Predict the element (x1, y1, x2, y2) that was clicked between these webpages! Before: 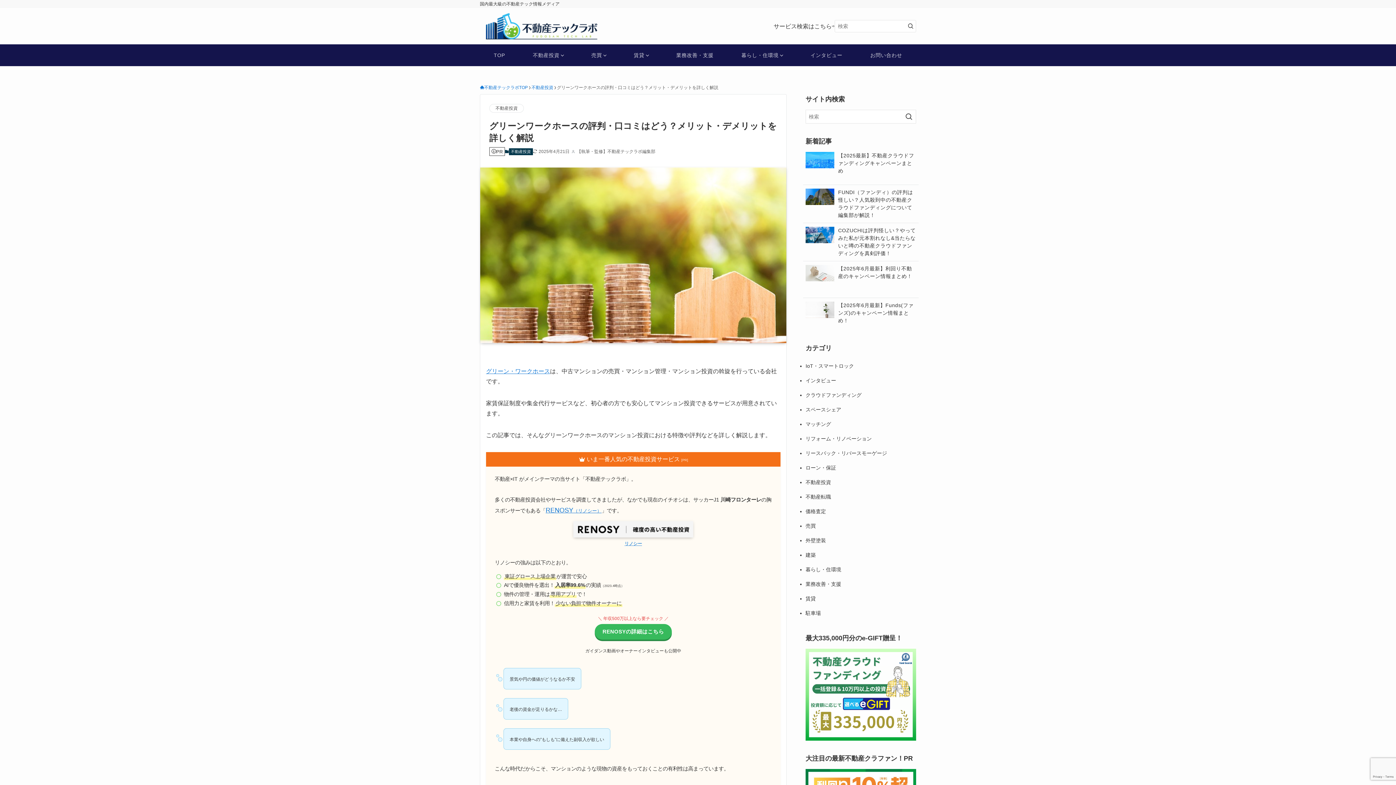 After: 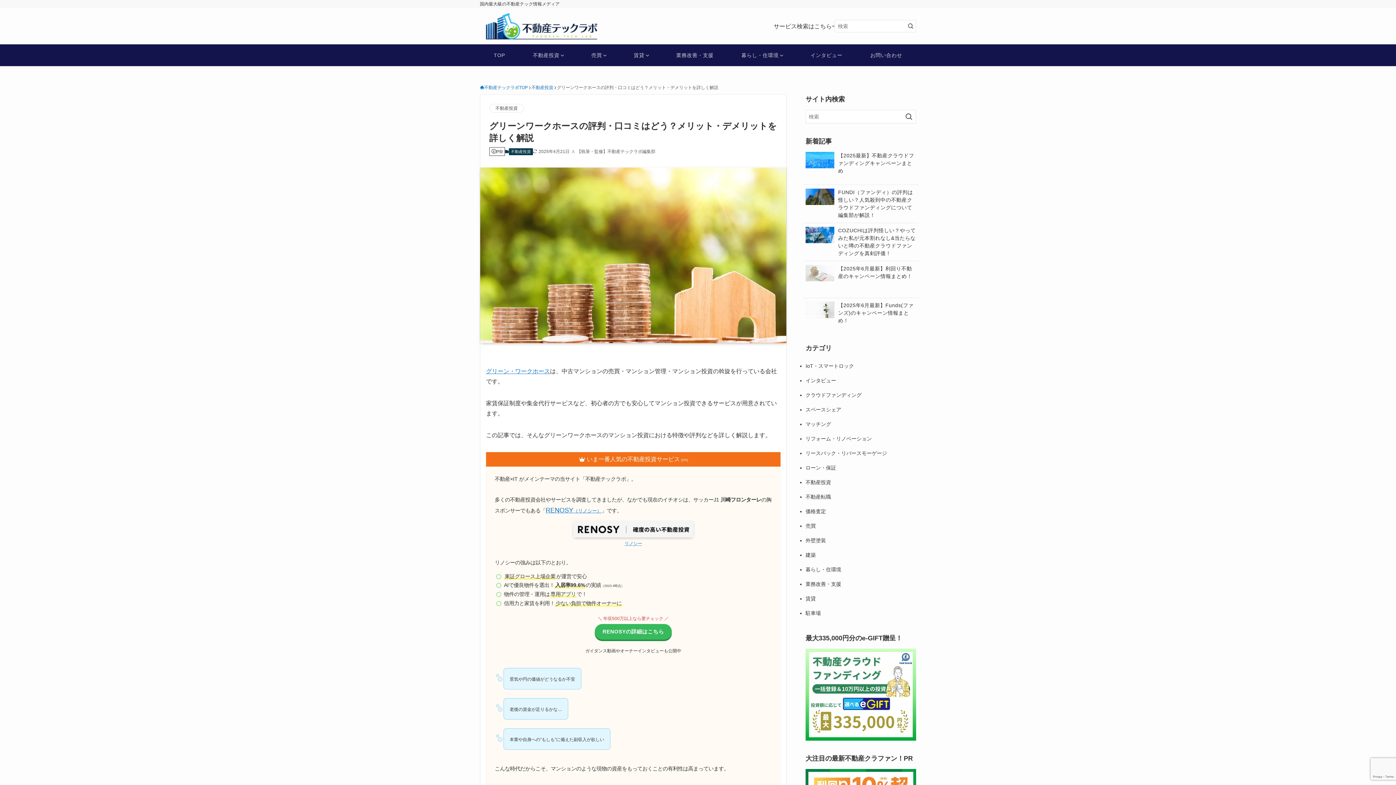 Action: label: リノシー bbox: (624, 541, 642, 546)